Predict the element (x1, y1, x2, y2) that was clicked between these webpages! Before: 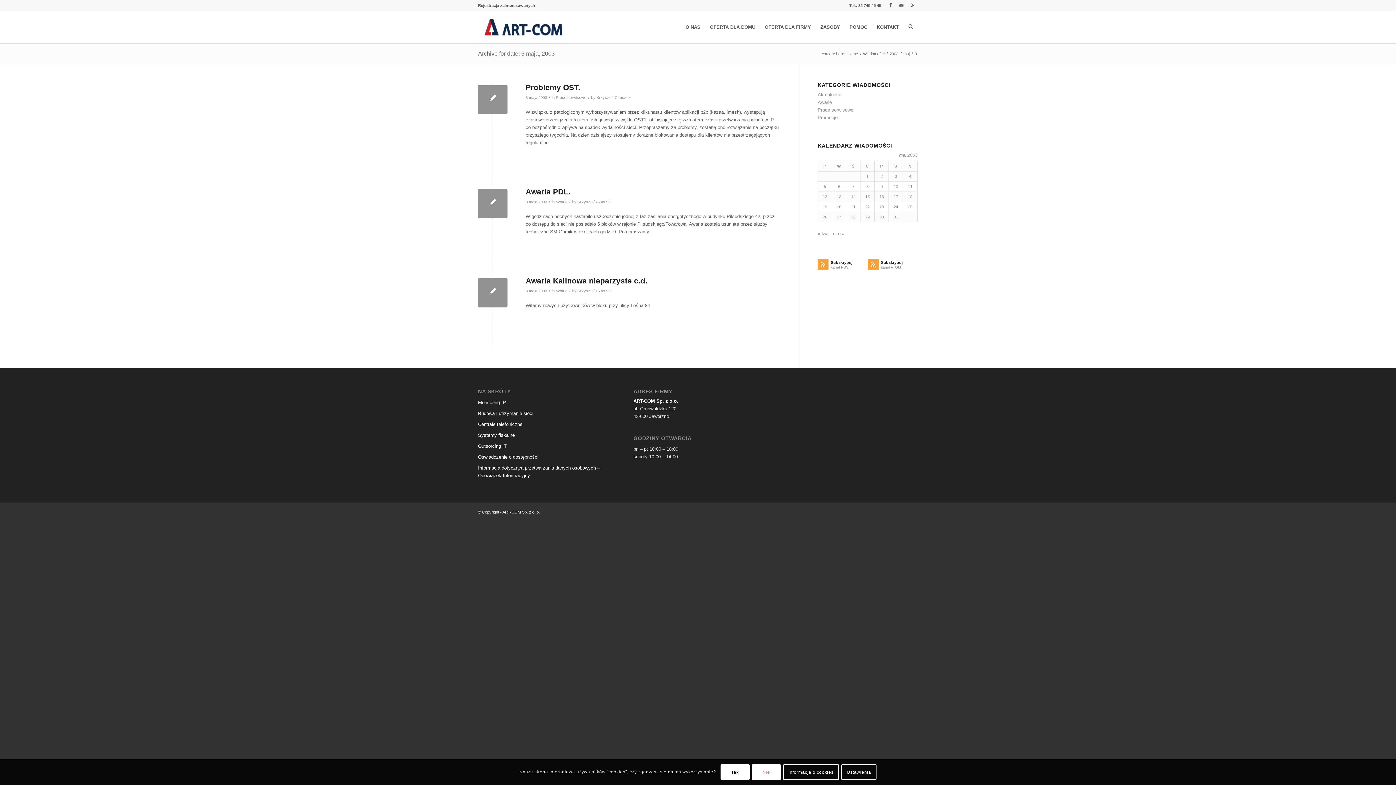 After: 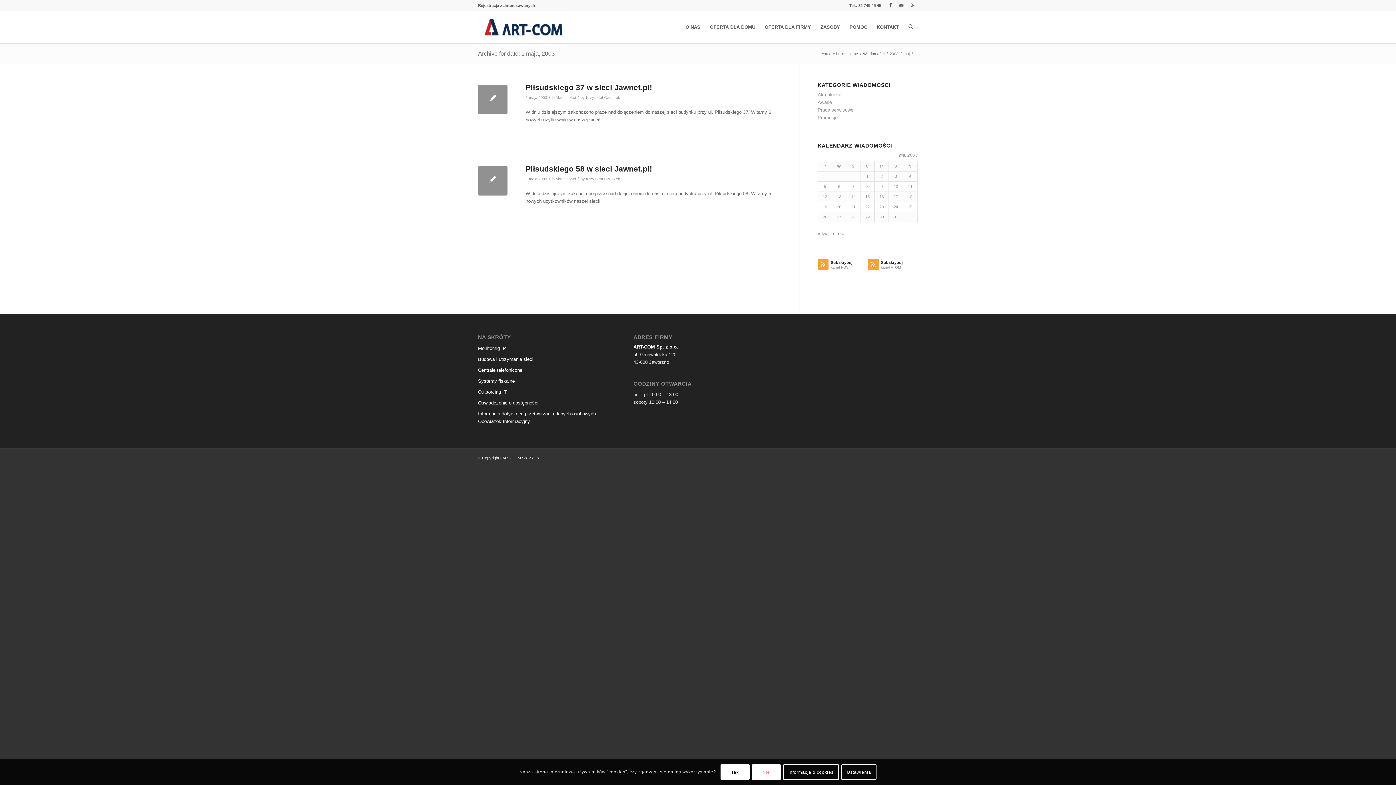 Action: label: Wpisy opublikowane dnia 2003-05-01 bbox: (866, 174, 868, 178)